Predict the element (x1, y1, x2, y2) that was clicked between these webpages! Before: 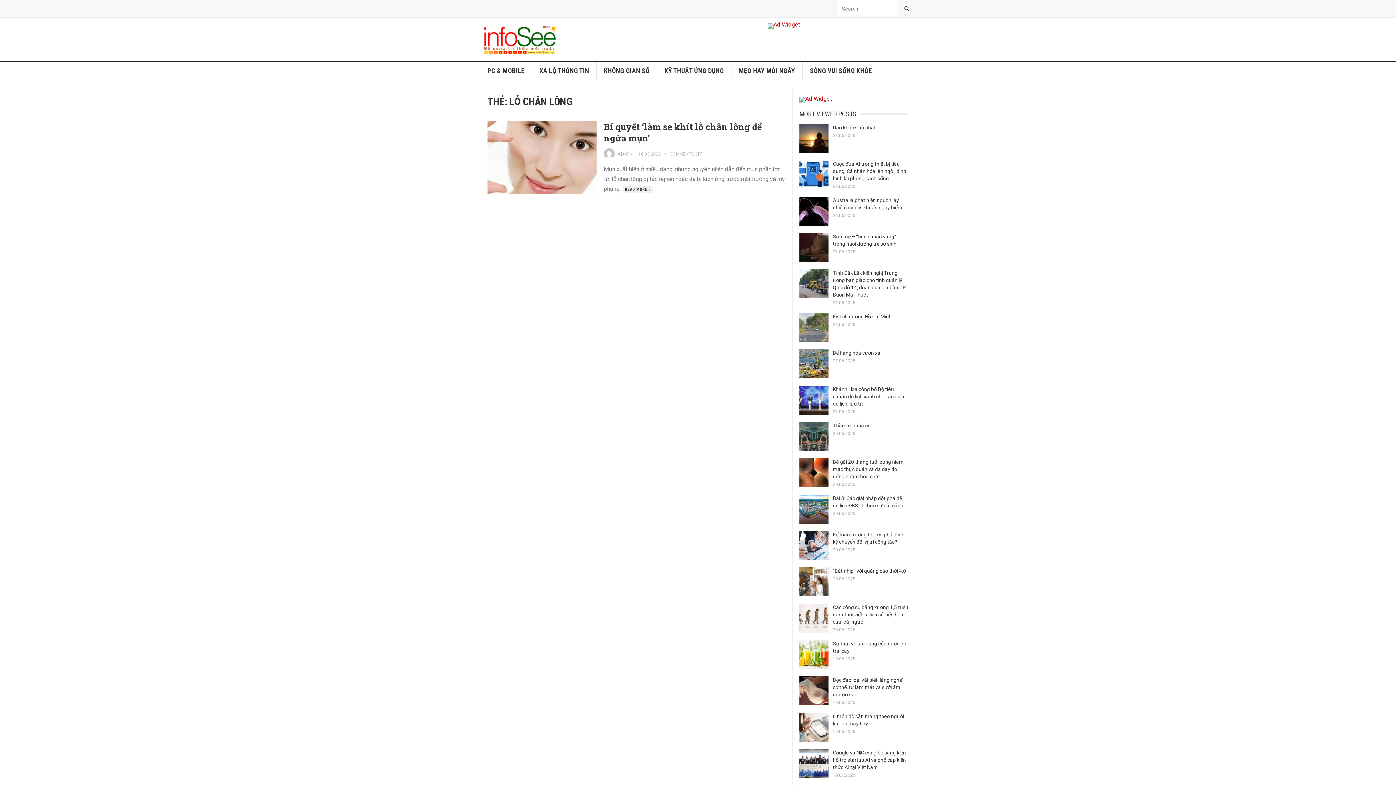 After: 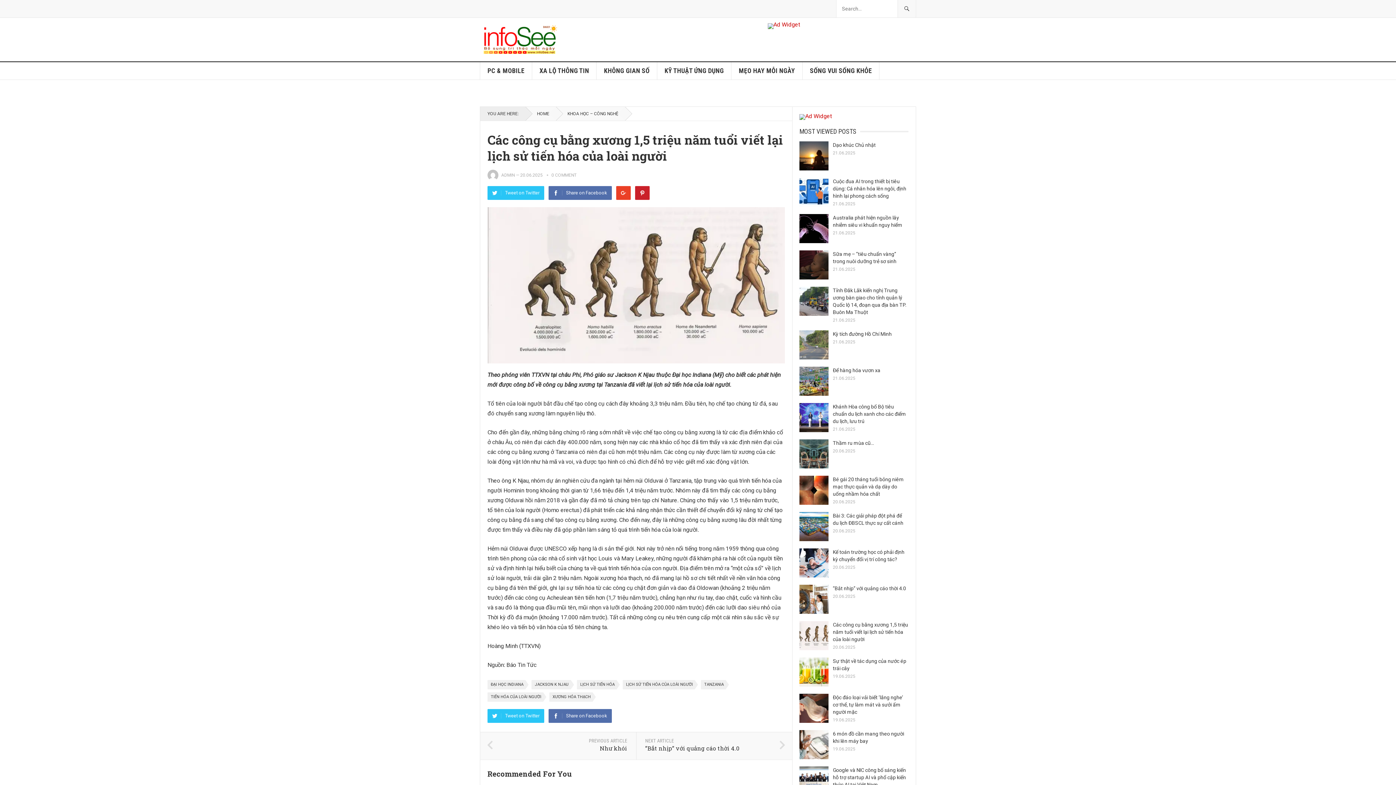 Action: label: Các công cụ bằng xương 1,5 triệu năm tuổi viết lại lịch sử tiến hóa của loài người bbox: (833, 604, 908, 625)